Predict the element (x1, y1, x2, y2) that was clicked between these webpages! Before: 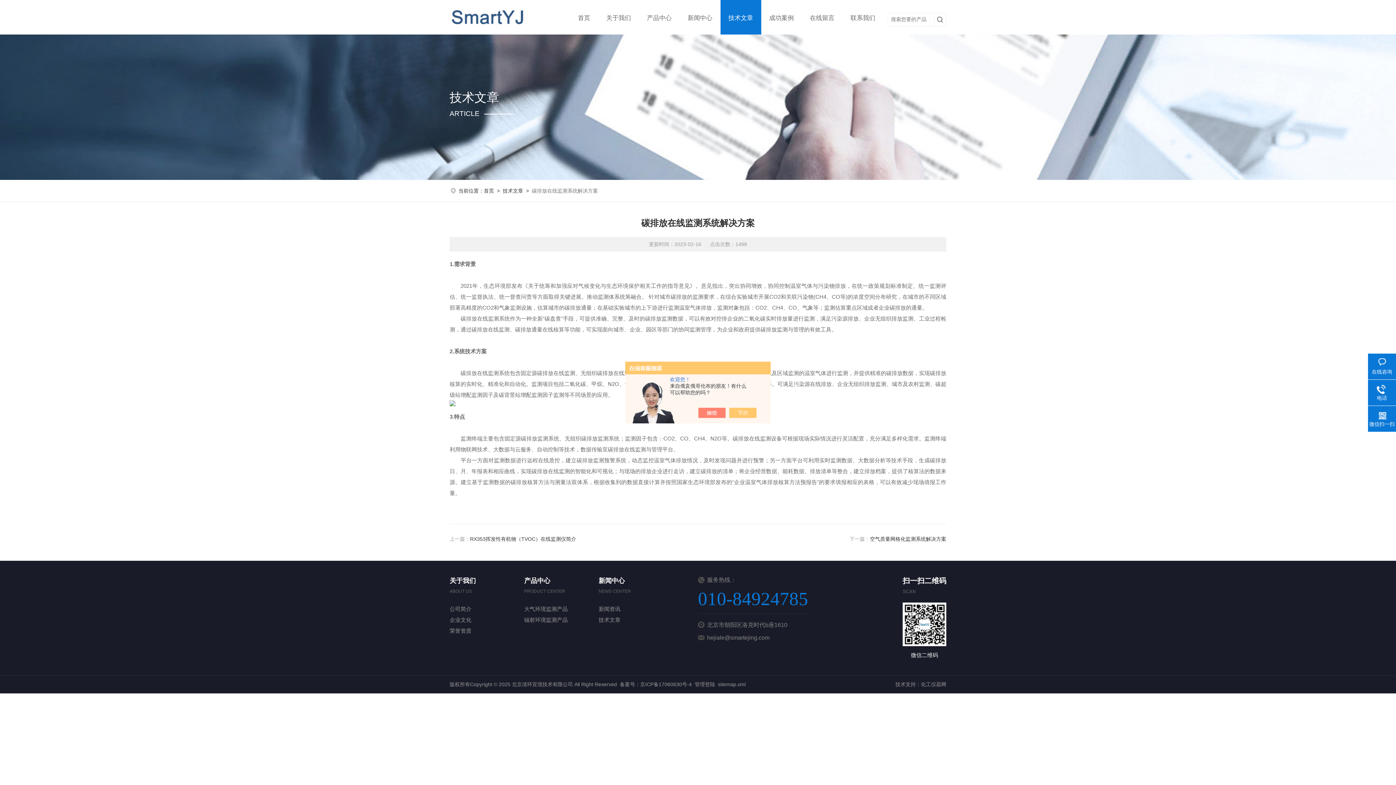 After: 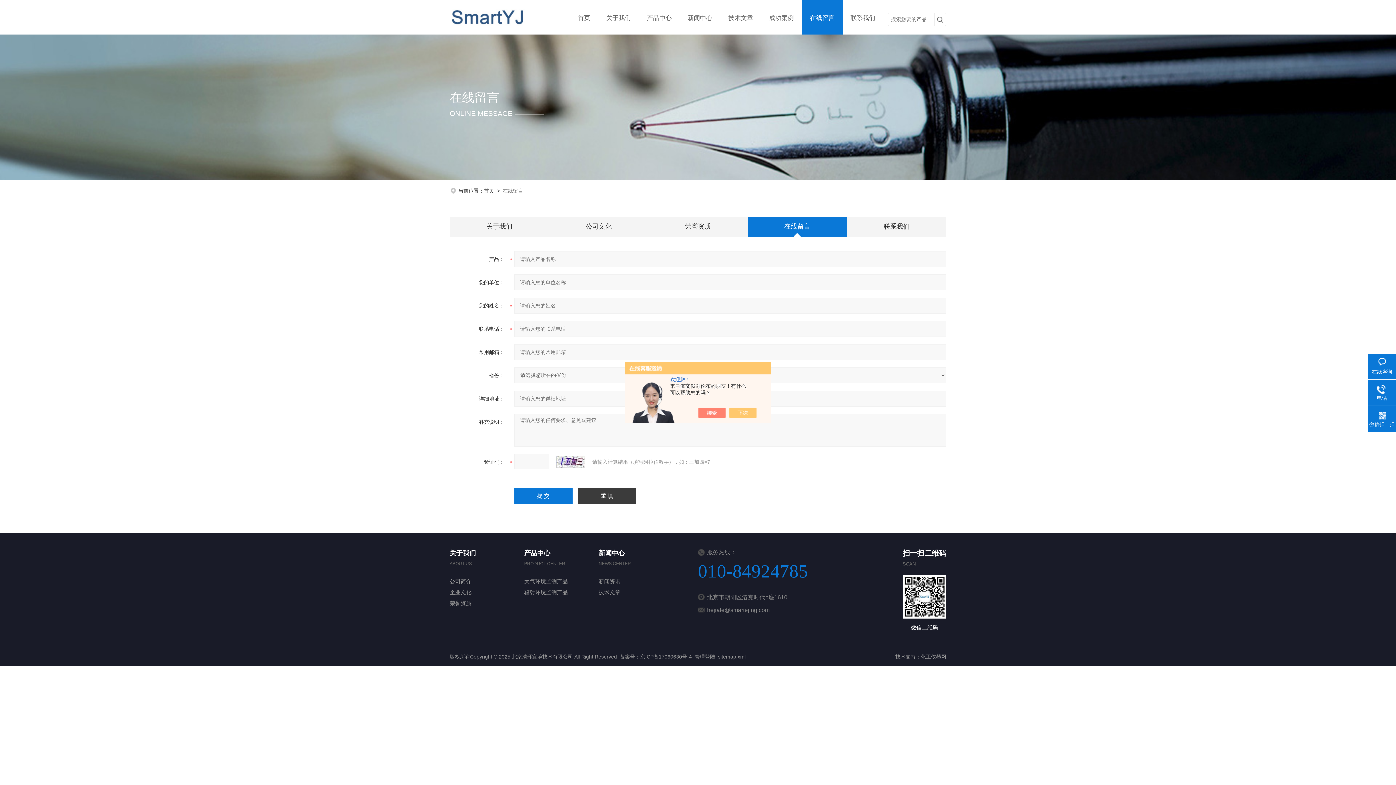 Action: label: 在线留言 bbox: (810, 0, 834, 36)